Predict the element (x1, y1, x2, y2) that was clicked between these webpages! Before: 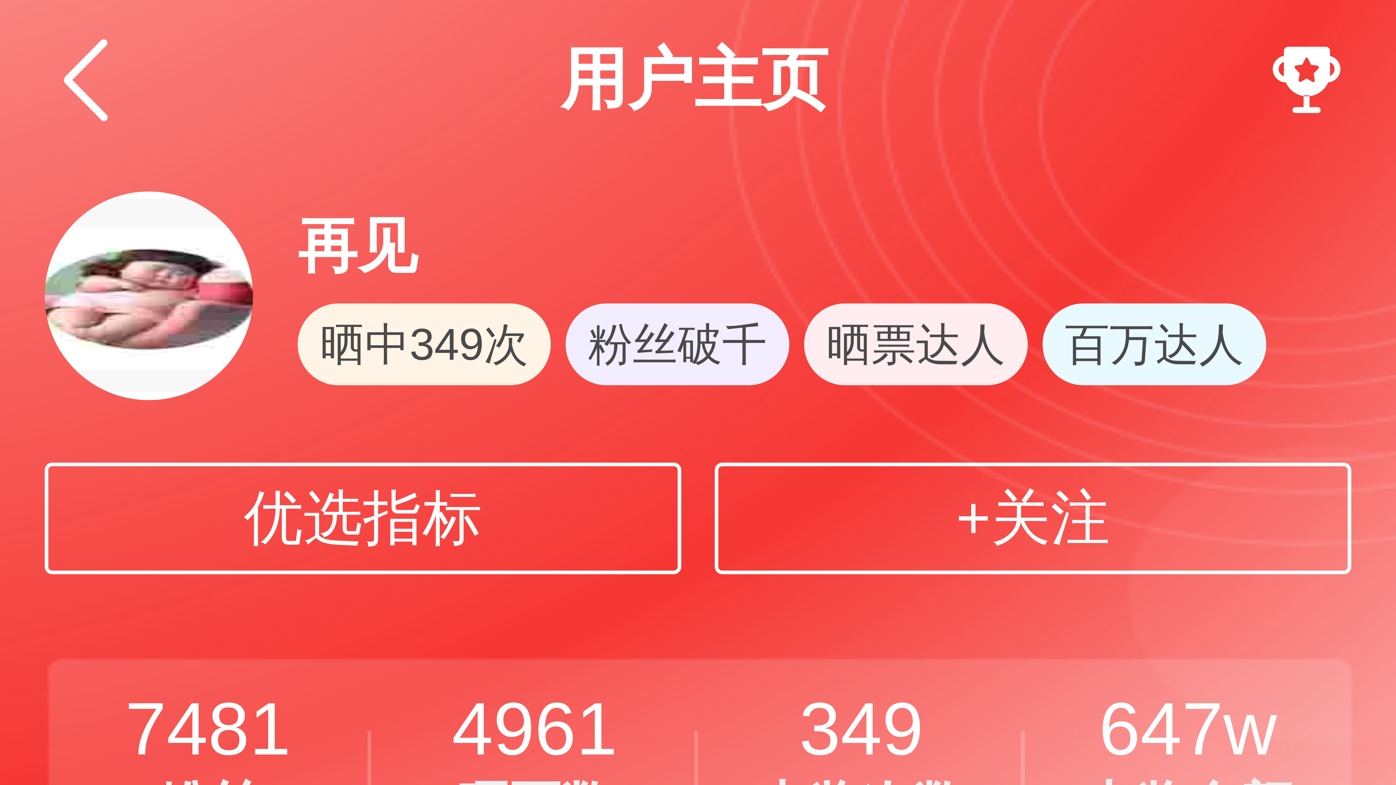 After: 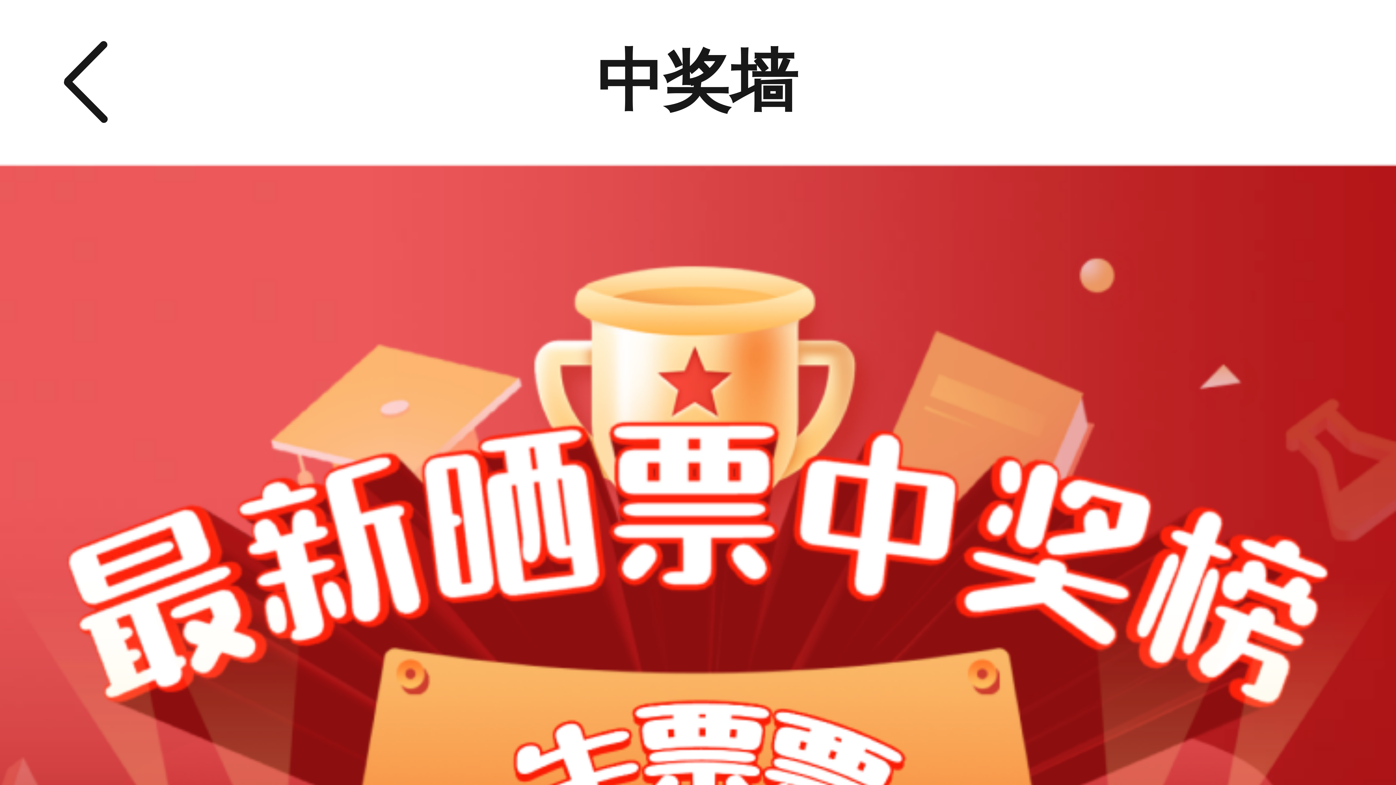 Action: label:  bbox: (1262, 35, 1351, 124)